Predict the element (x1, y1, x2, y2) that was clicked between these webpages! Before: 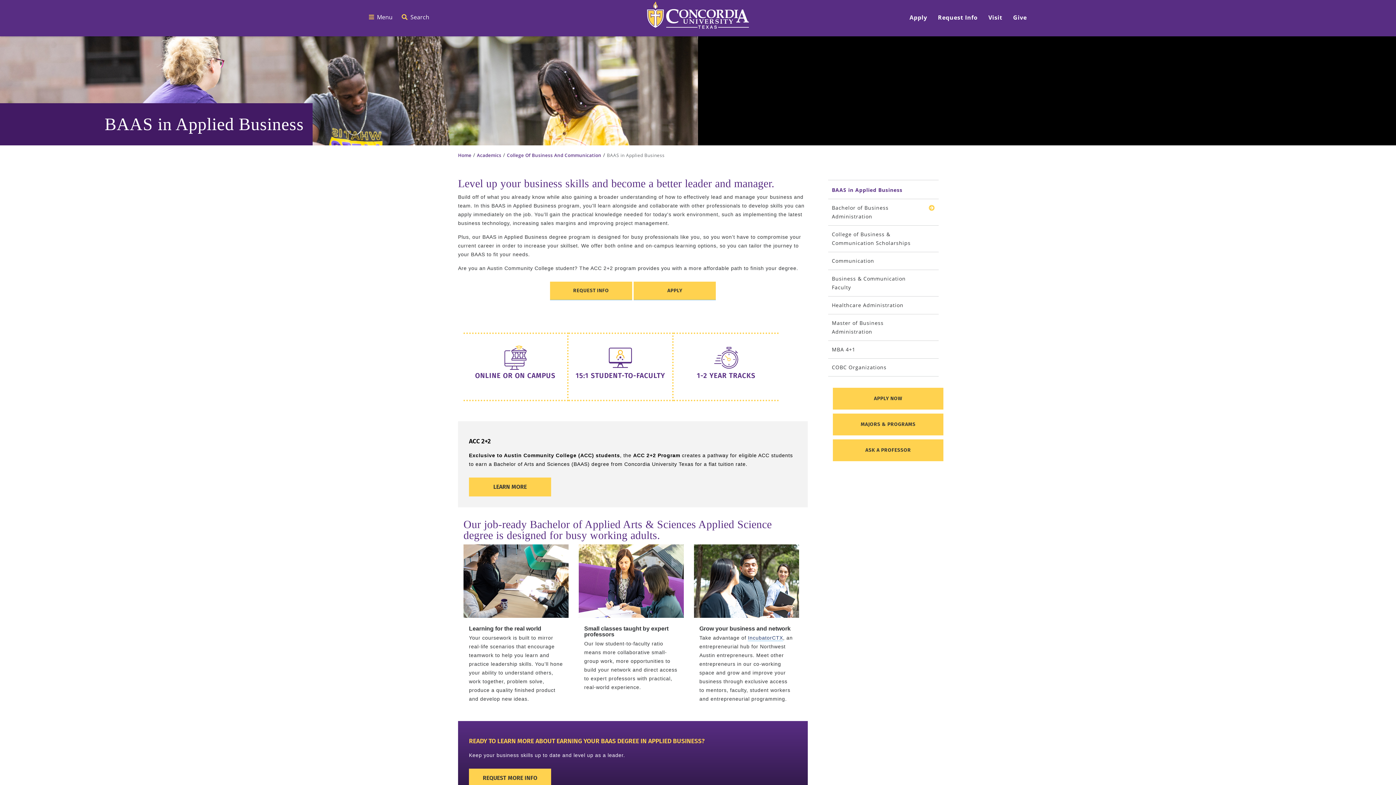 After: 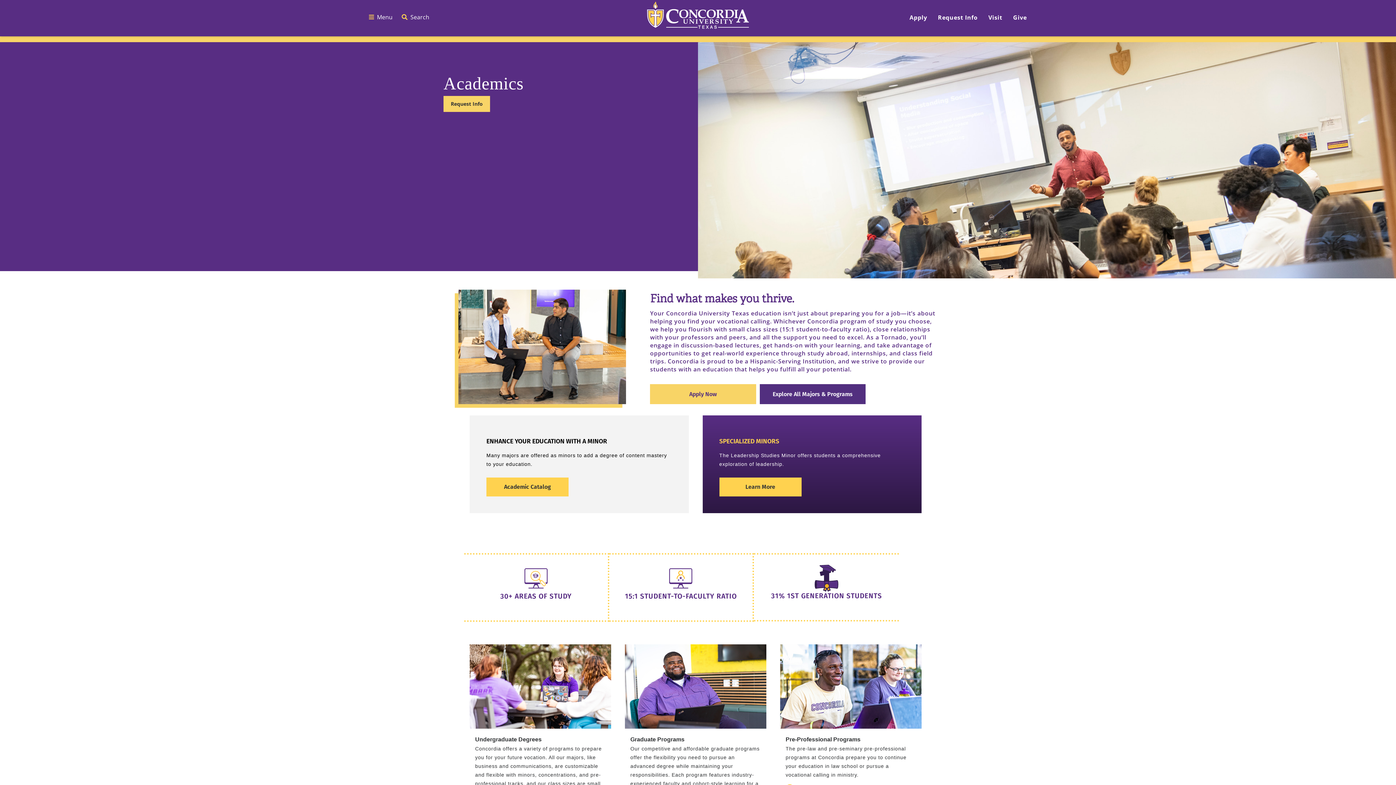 Action: label: Academics bbox: (477, 152, 501, 158)